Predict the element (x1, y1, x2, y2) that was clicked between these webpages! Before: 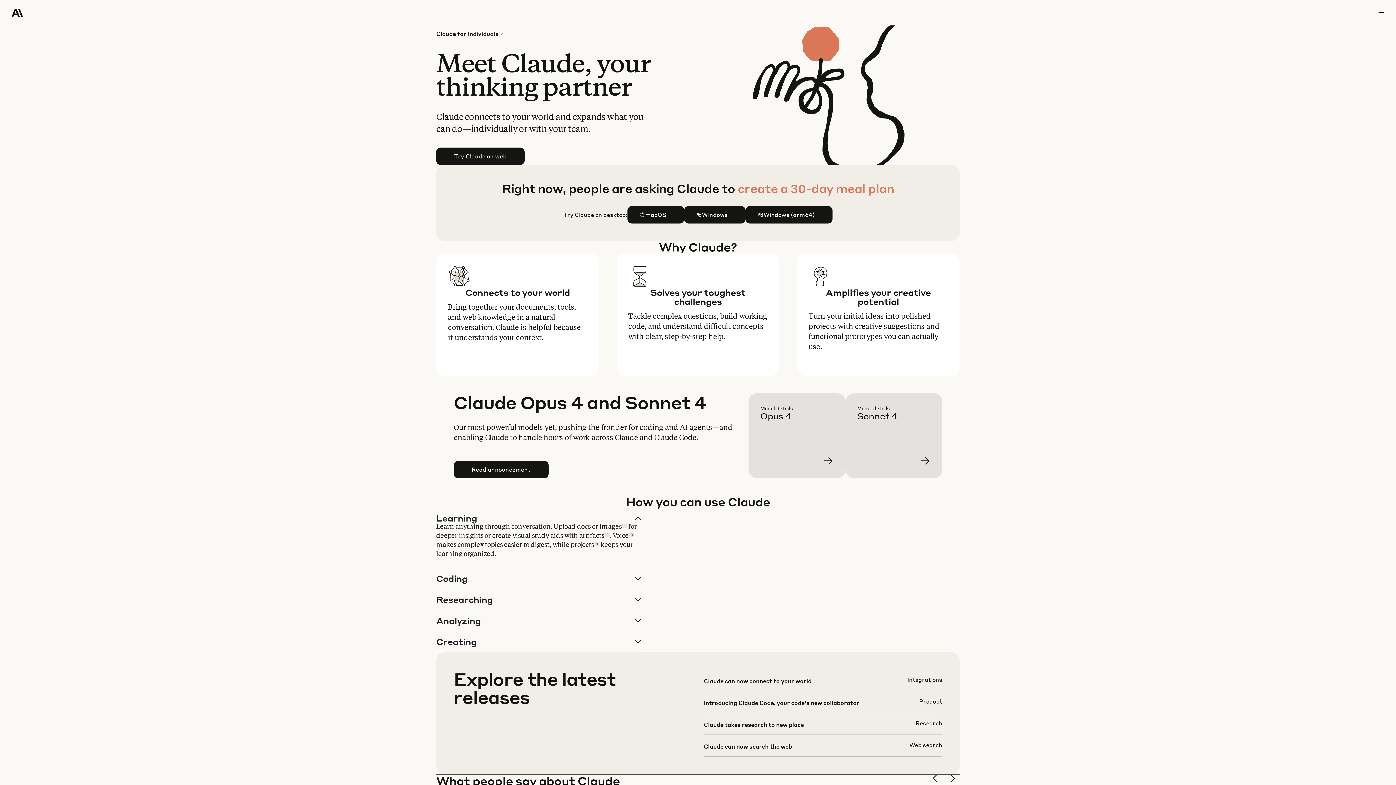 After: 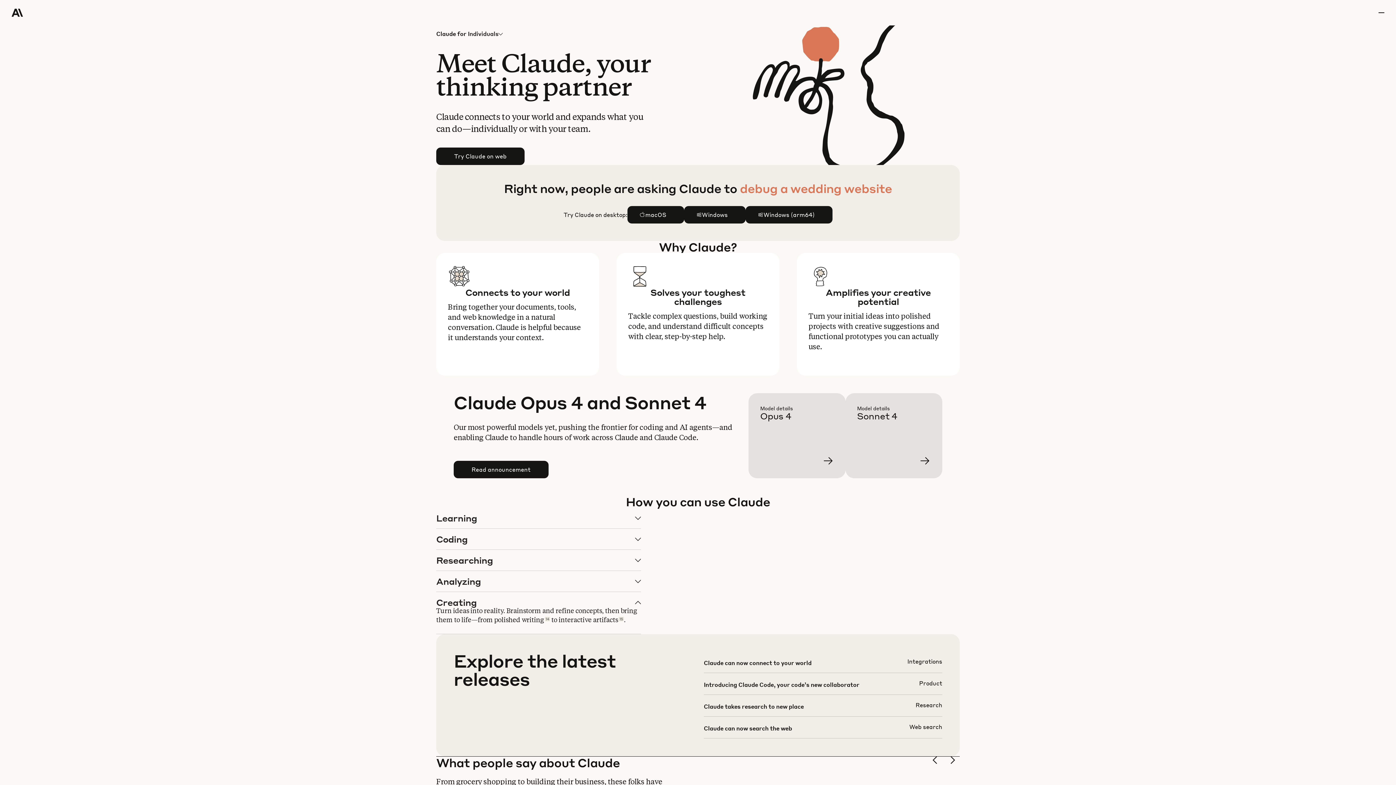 Action: bbox: (436, 631, 640, 652) label: Creating